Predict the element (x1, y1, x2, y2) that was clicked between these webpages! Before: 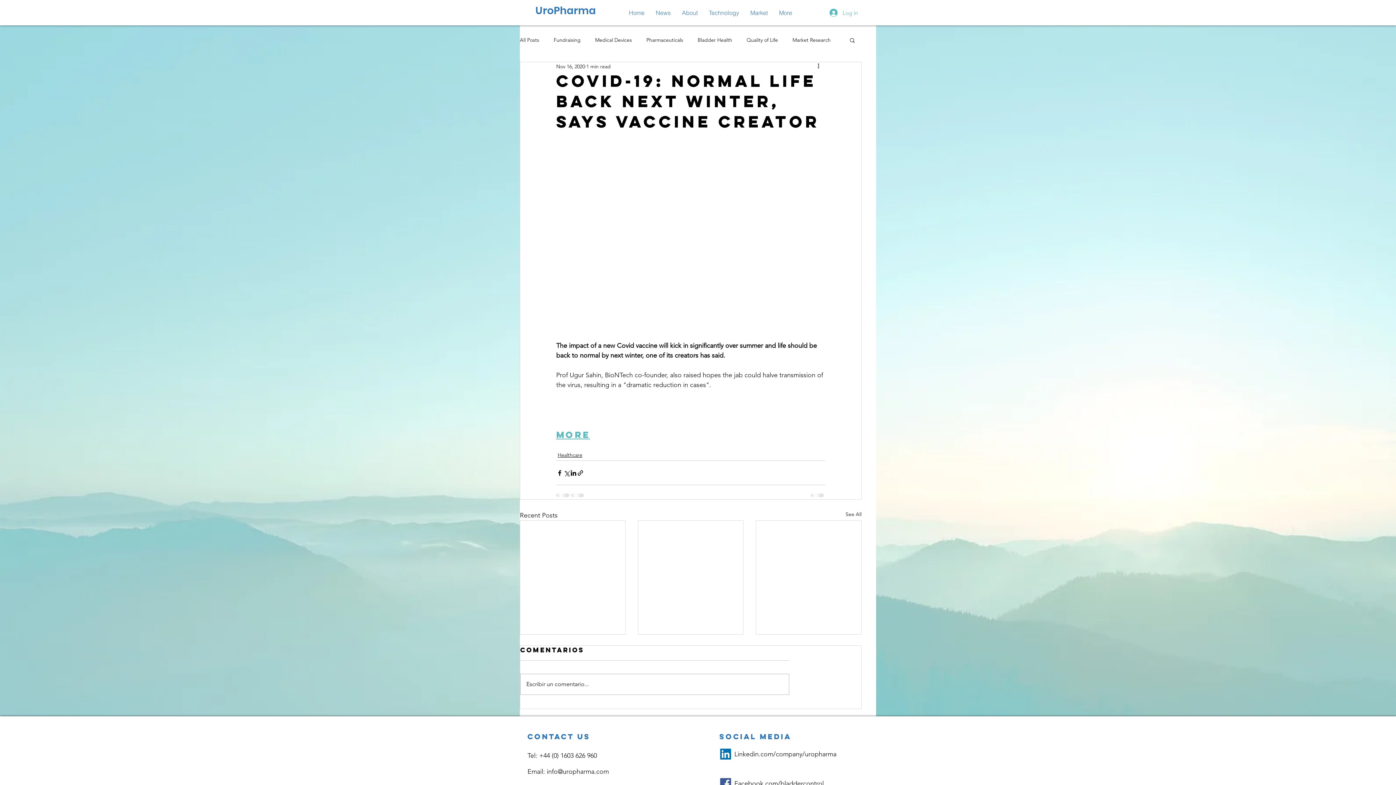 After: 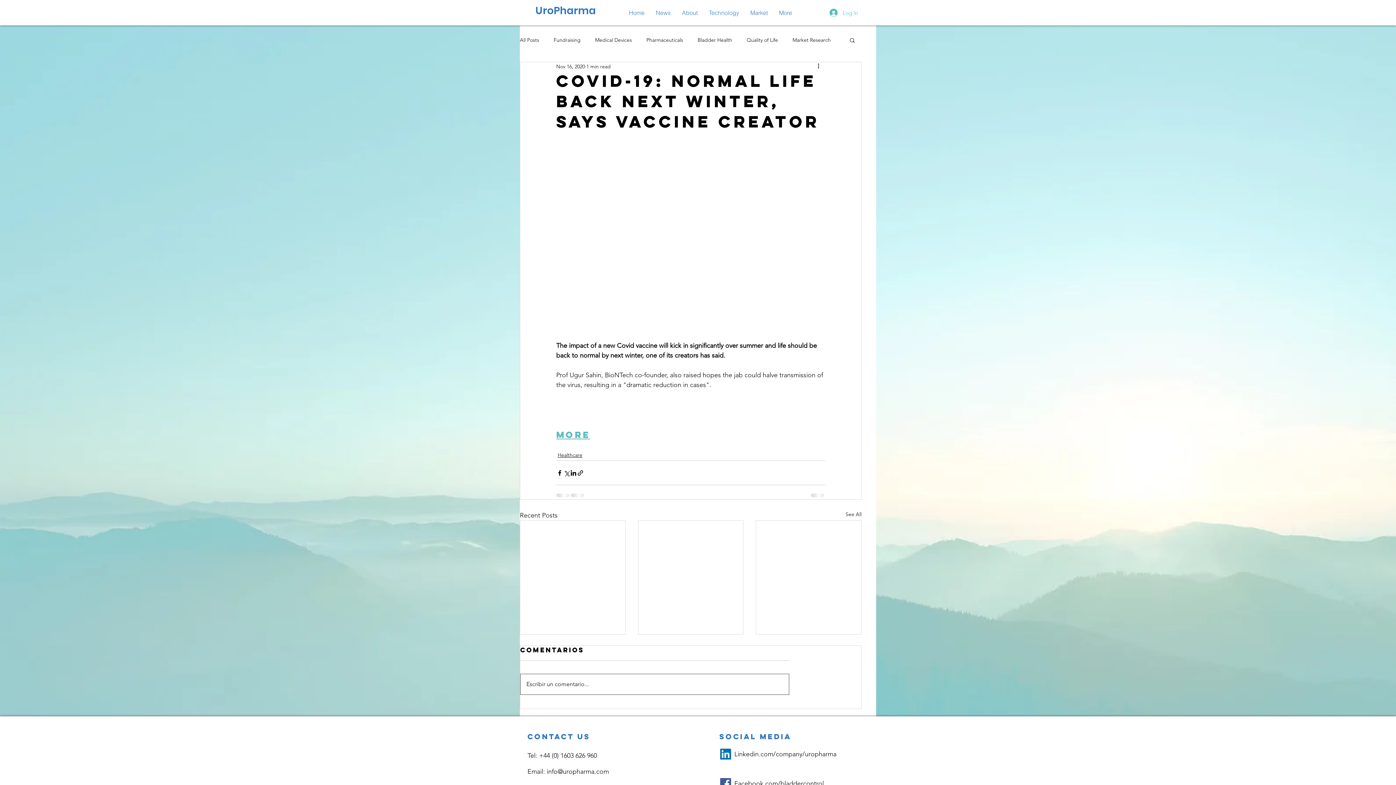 Action: bbox: (520, 674, 789, 694) label: Escribir un comentario...